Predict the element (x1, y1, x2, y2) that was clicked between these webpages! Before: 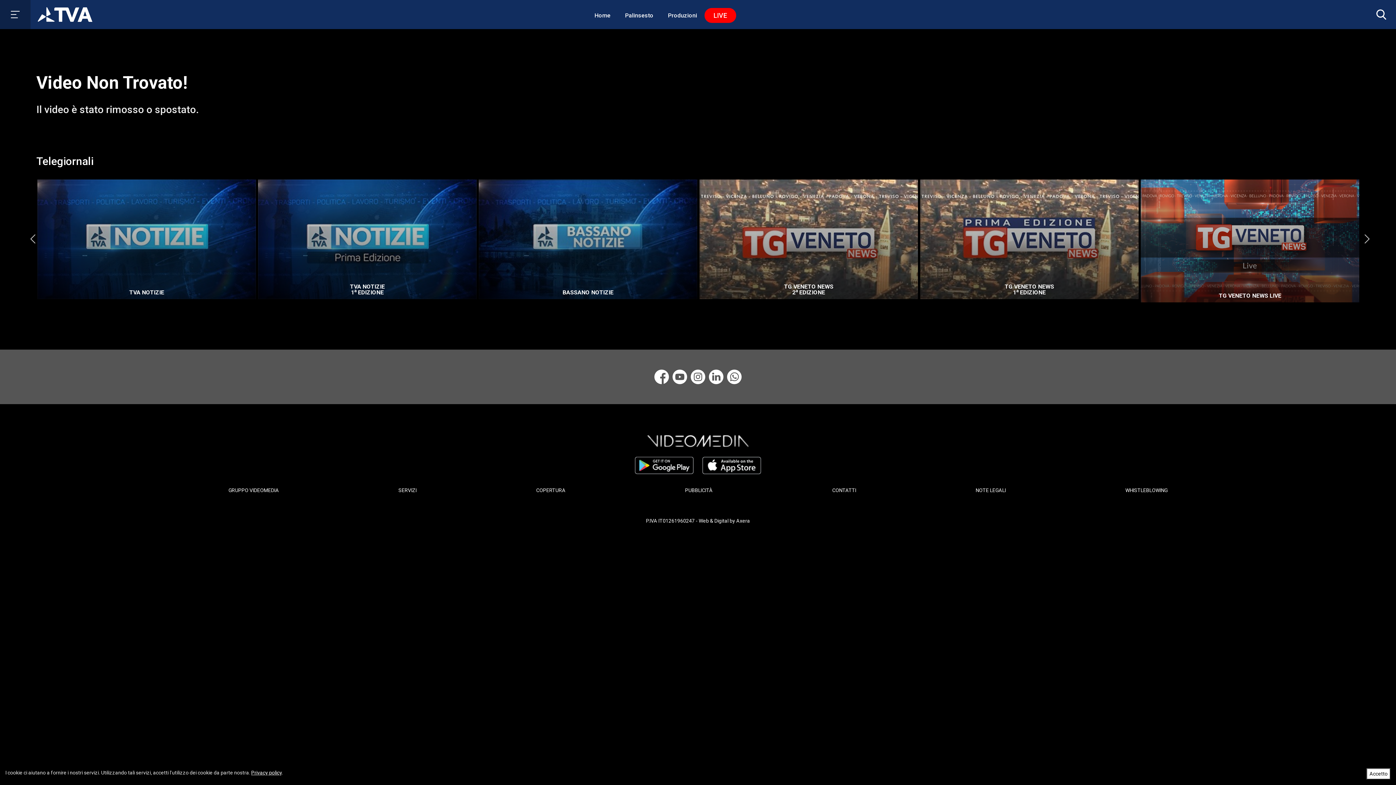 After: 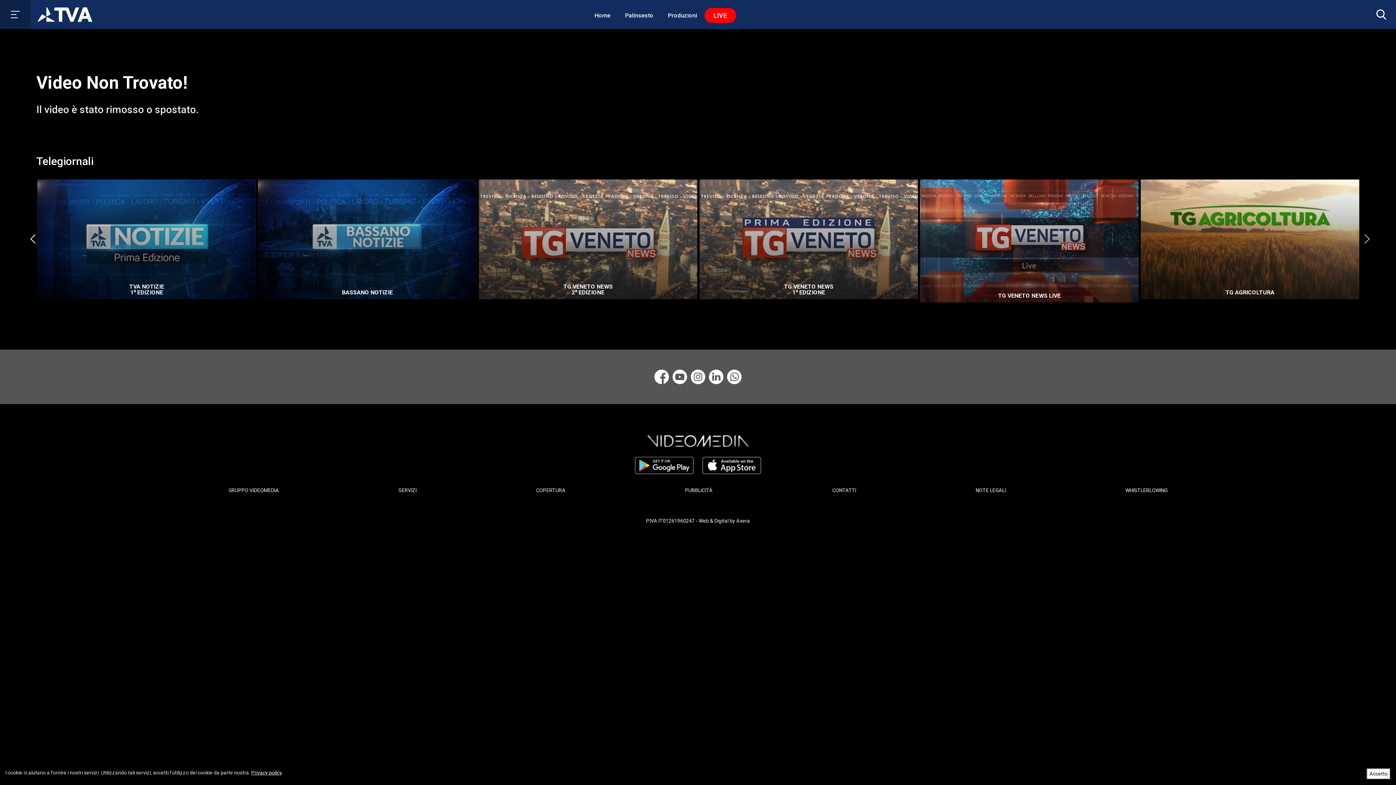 Action: bbox: (23, 229, 41, 247) label: Previous